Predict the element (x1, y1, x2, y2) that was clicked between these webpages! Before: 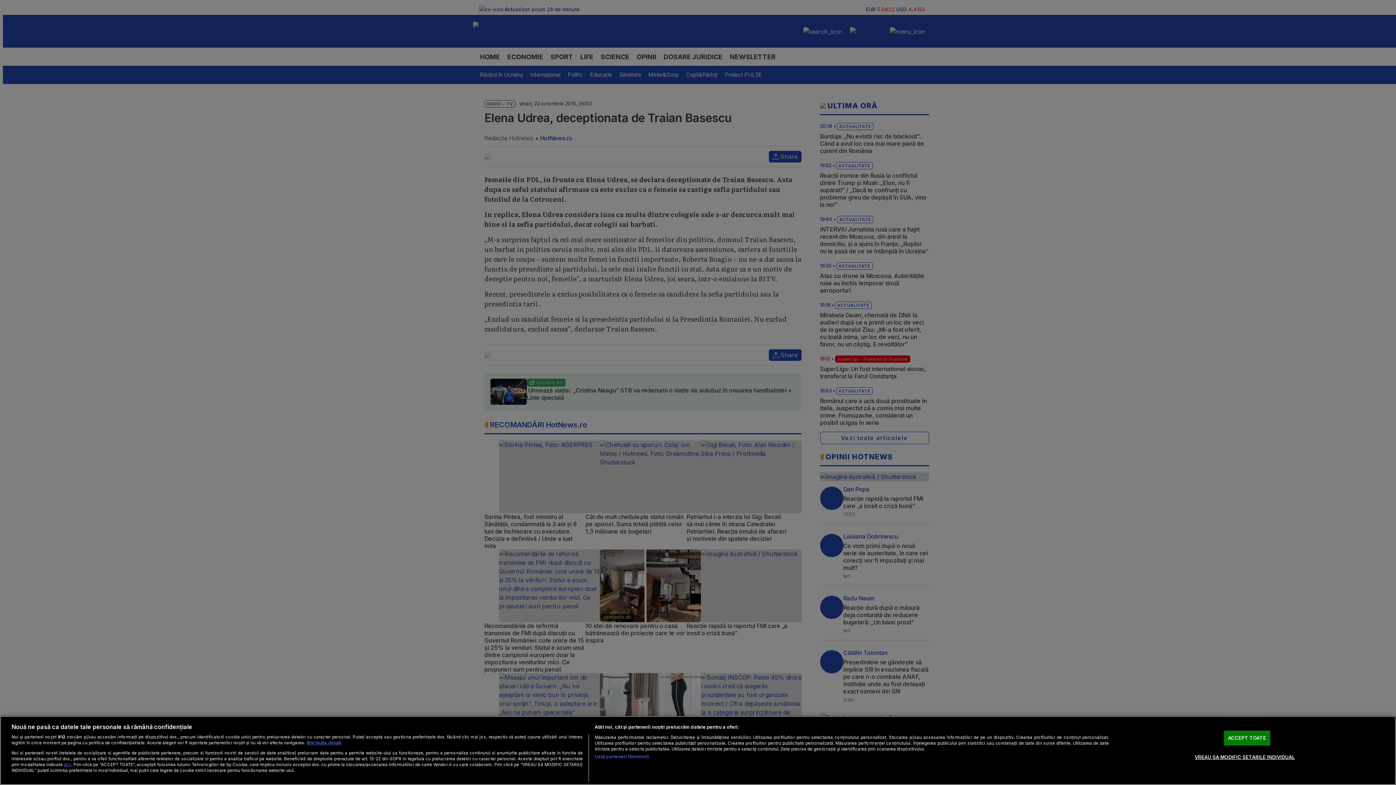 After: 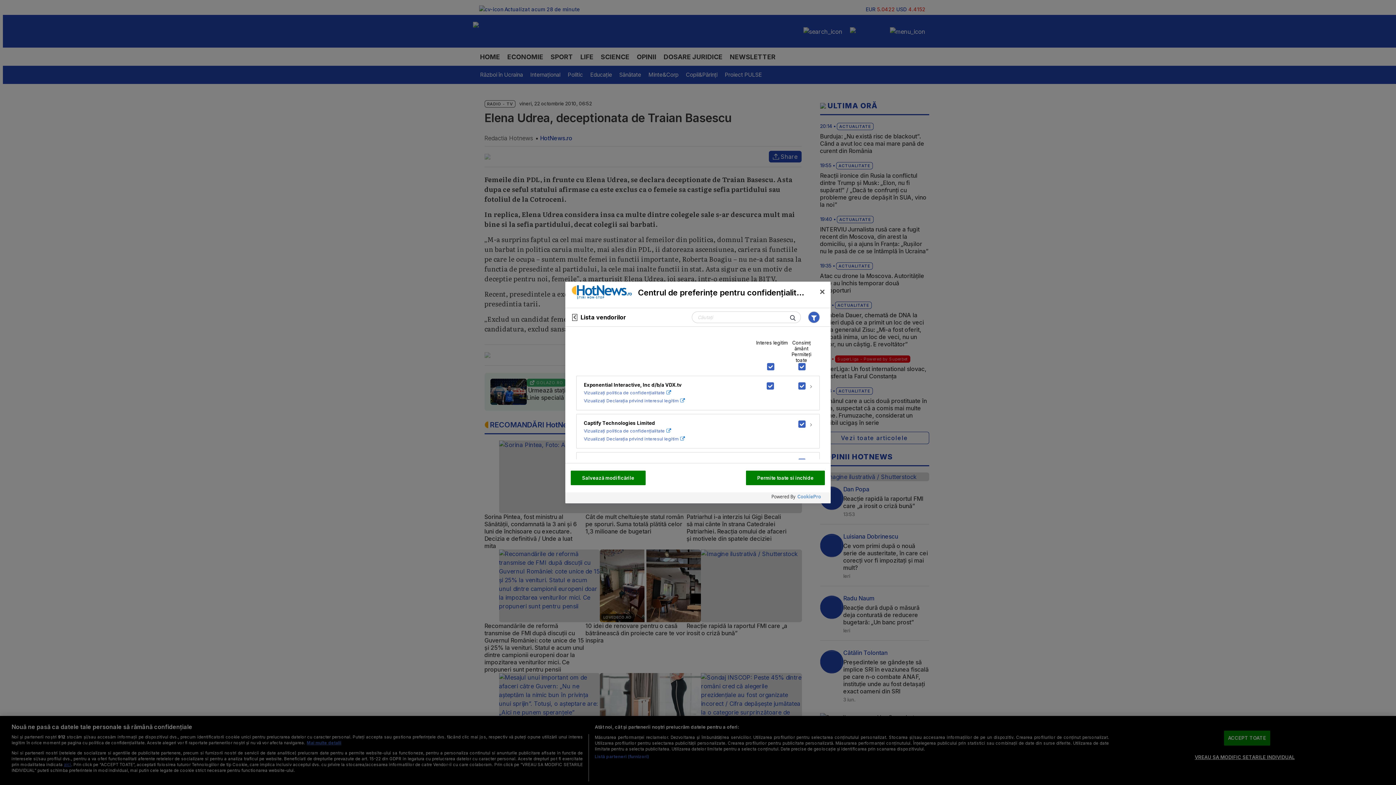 Action: bbox: (594, 754, 649, 760) label: Listă parteneri (furnizori)